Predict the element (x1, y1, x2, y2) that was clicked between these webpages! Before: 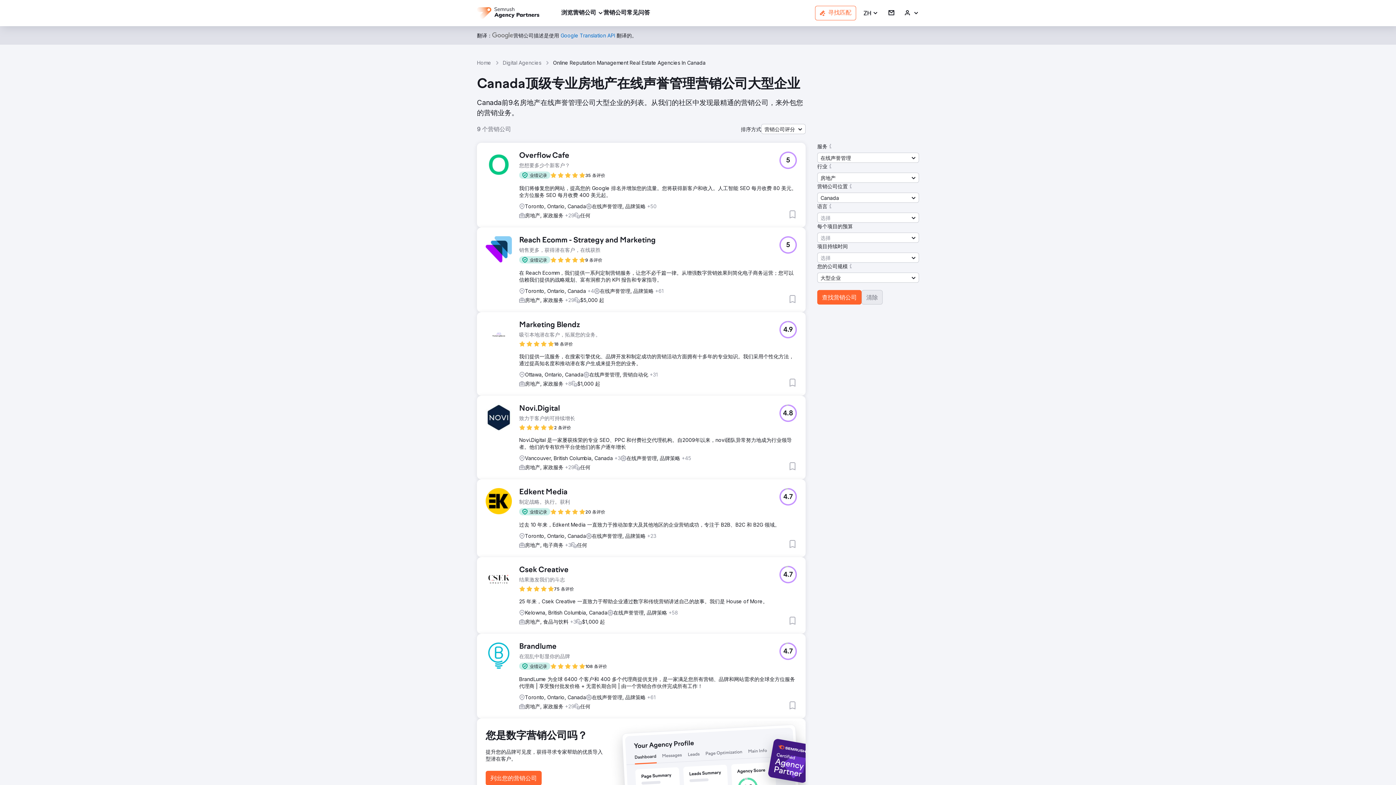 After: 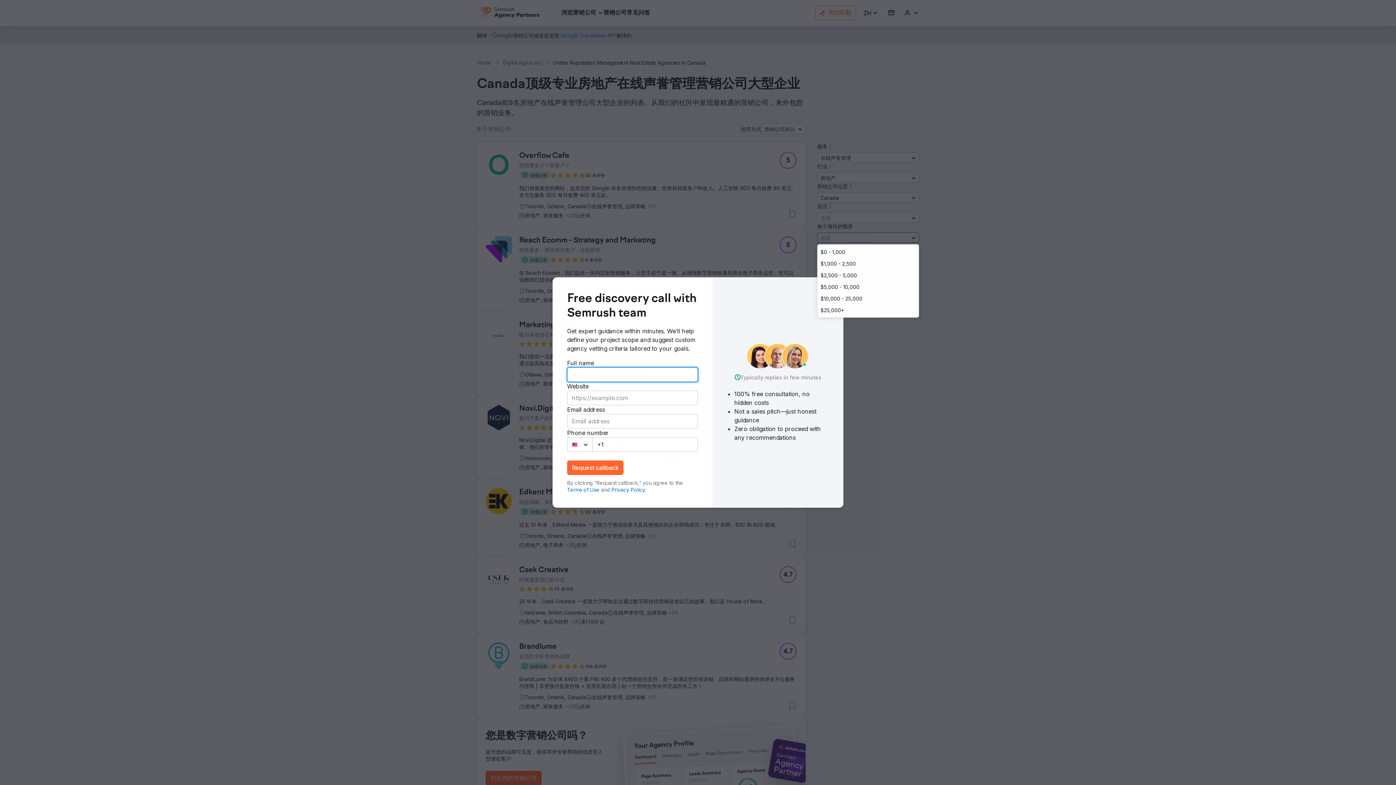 Action: label: 选择 bbox: (817, 232, 919, 242)